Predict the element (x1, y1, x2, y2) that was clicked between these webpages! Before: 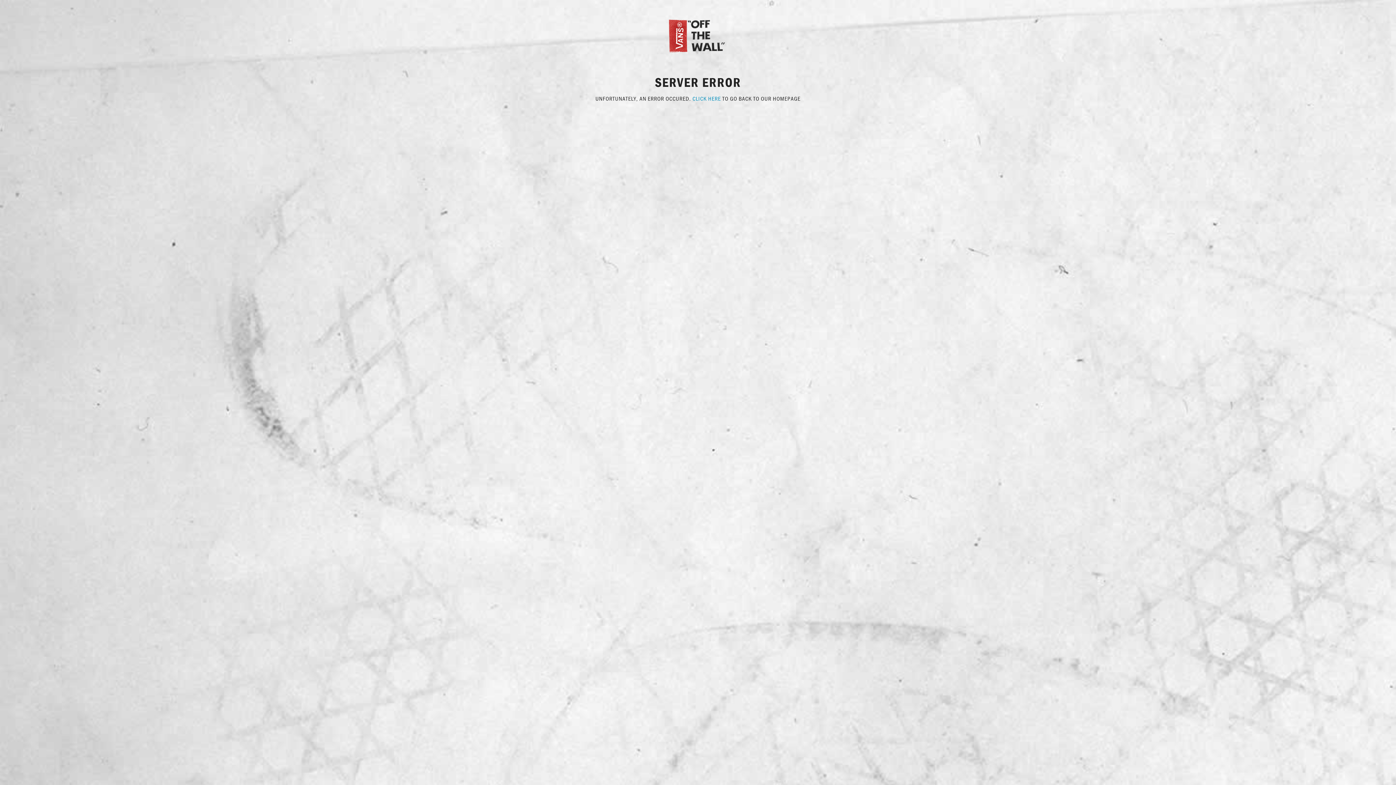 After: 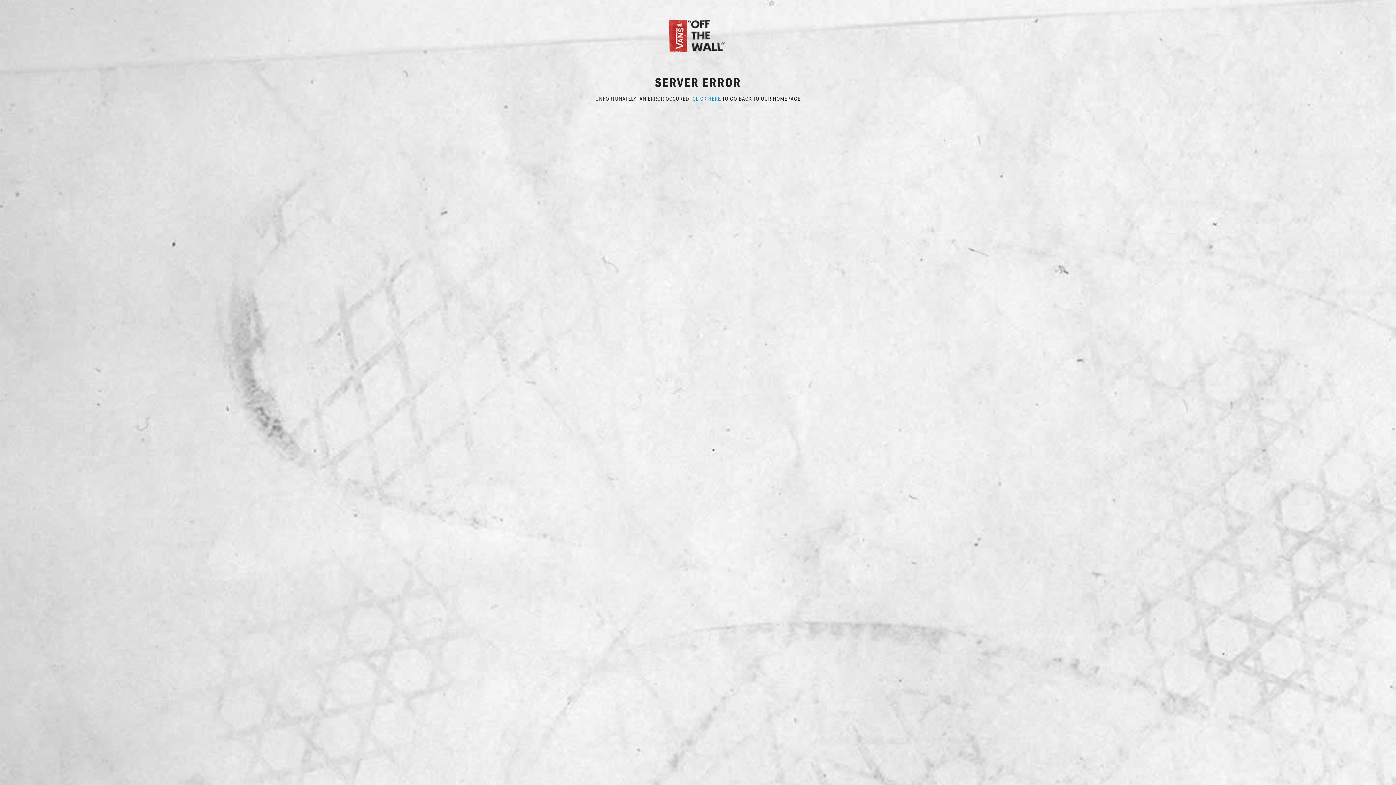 Action: label: CLICK HERE bbox: (692, 94, 721, 102)